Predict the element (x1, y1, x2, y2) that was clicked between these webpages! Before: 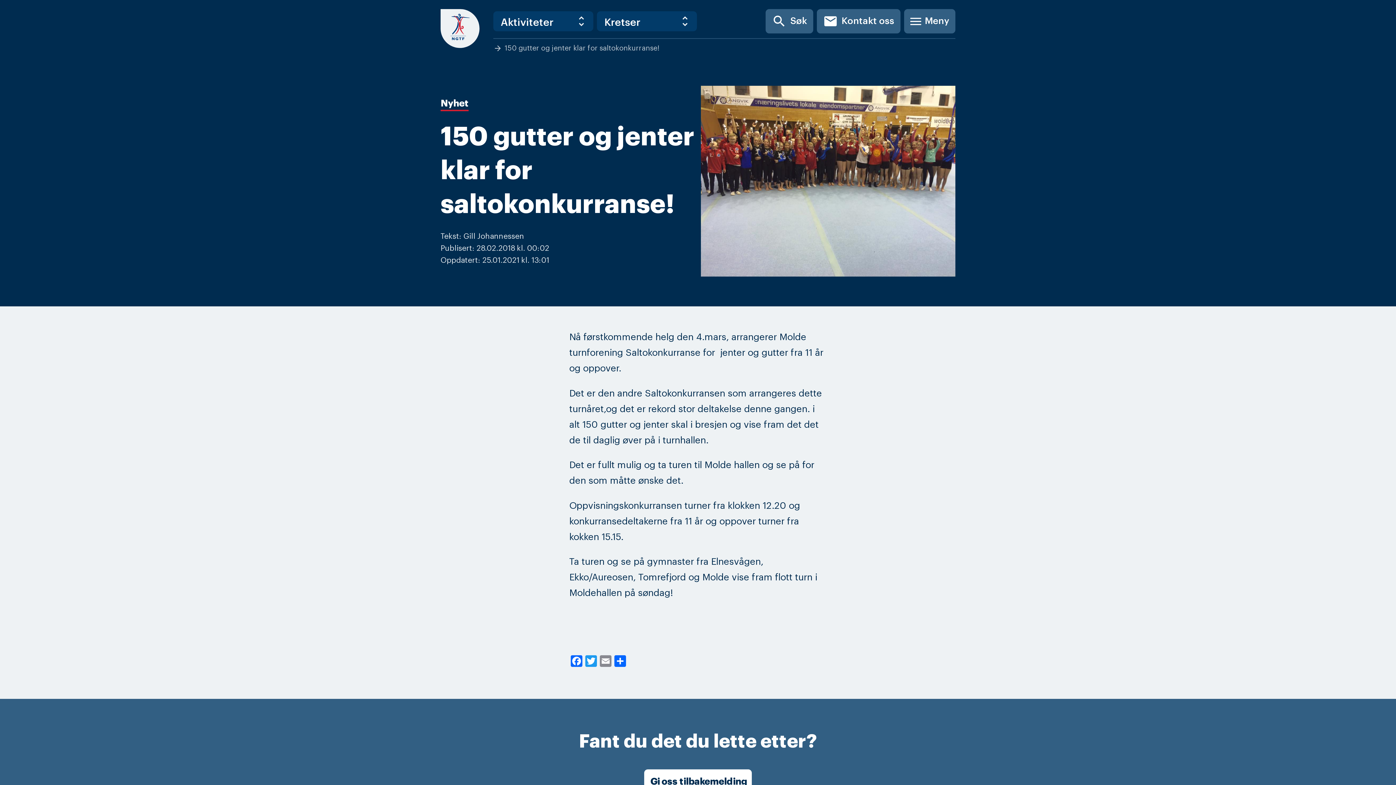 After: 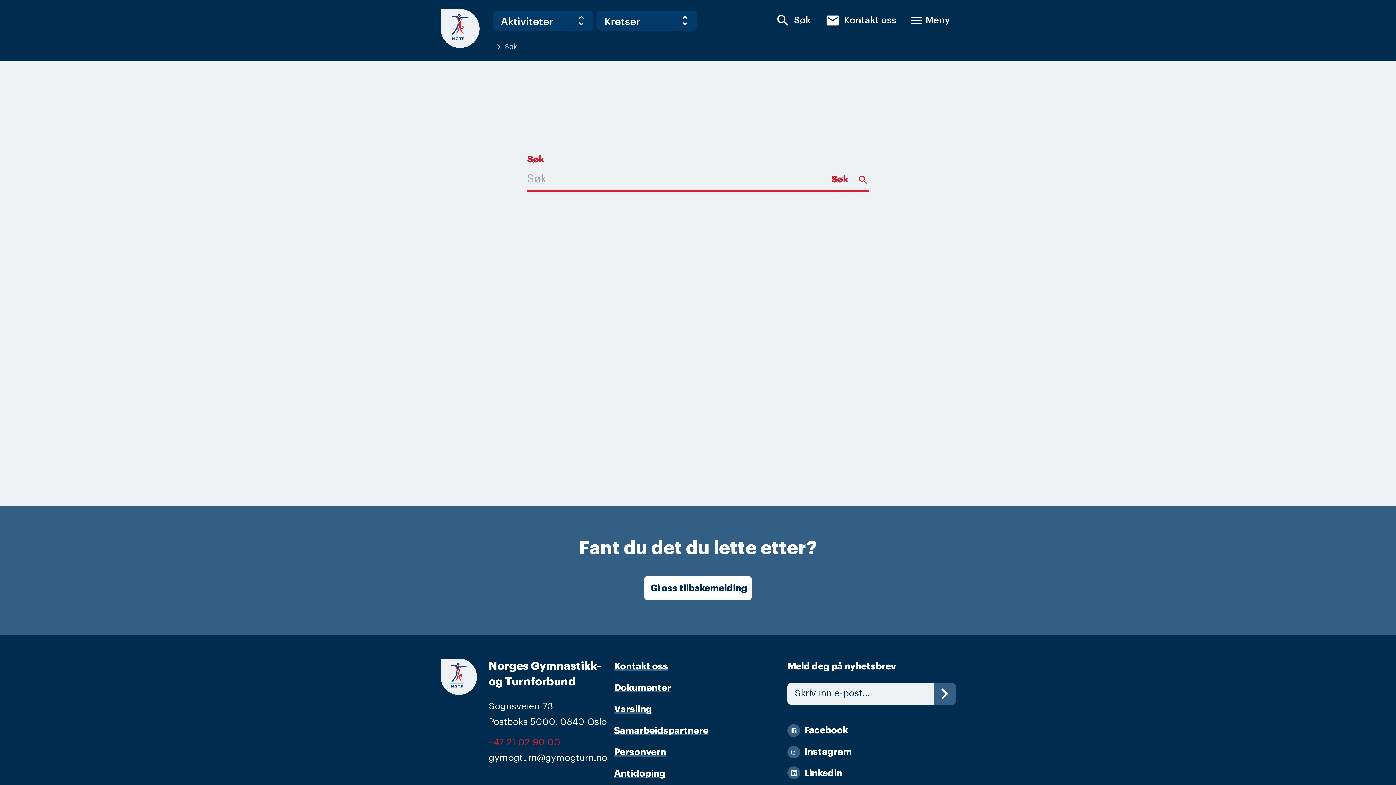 Action: label: searchSøk bbox: (765, 9, 813, 33)